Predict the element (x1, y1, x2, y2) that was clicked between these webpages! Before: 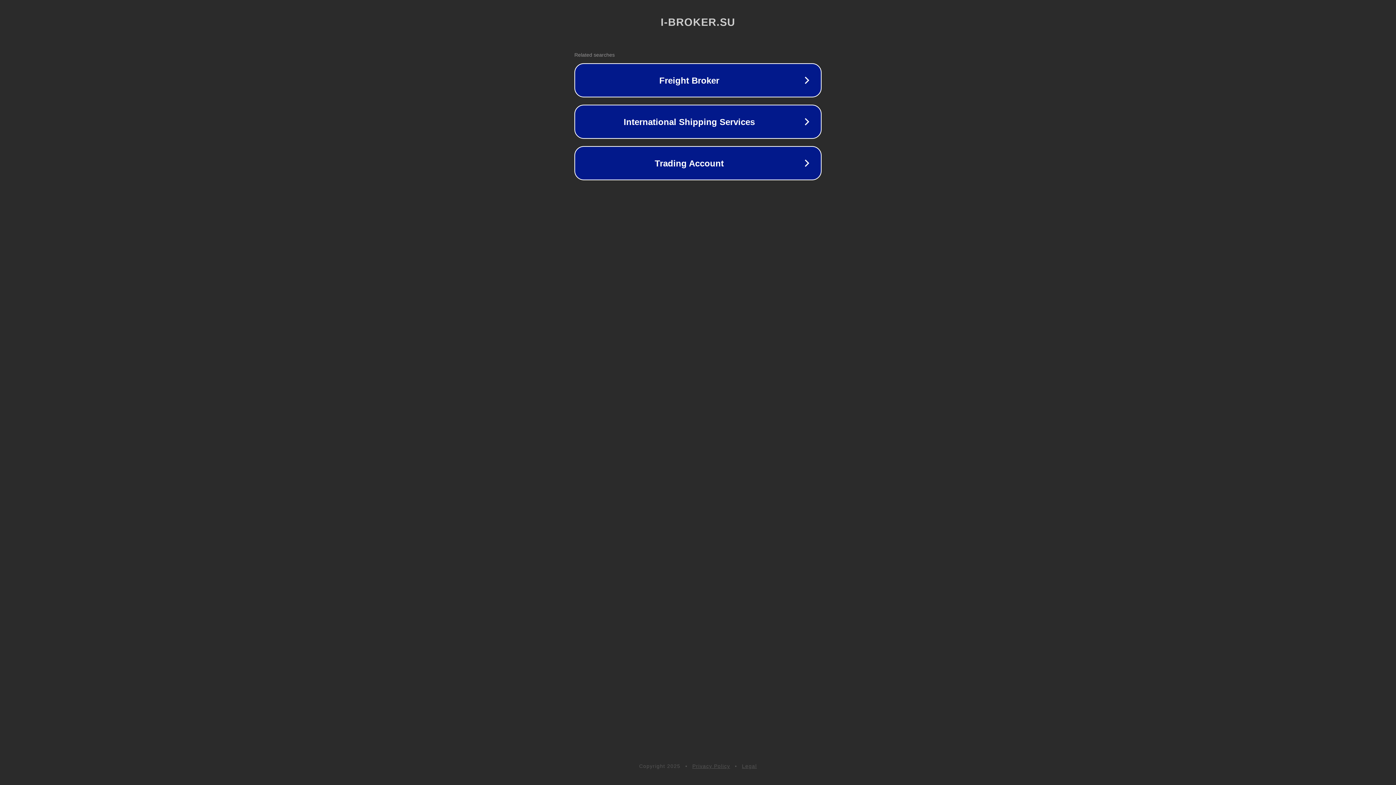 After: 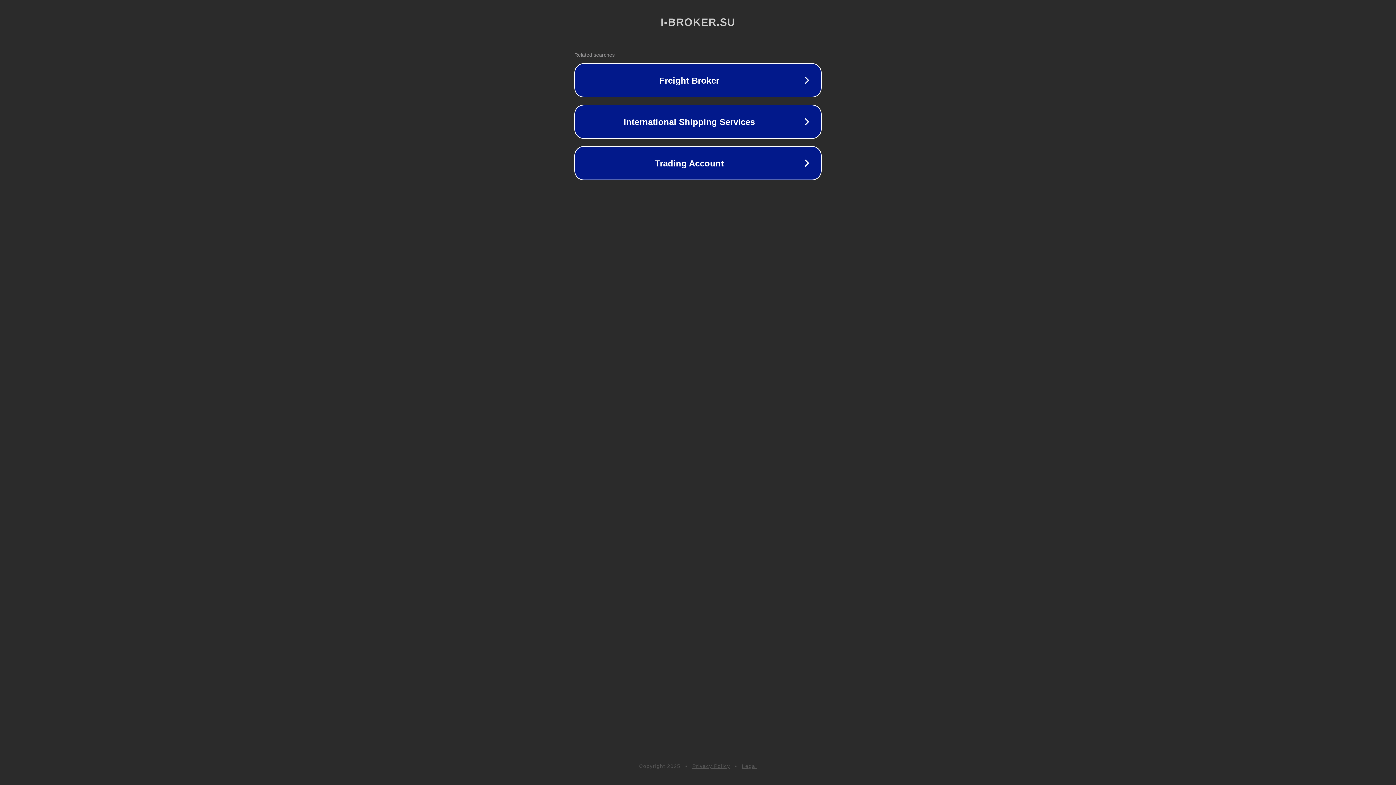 Action: bbox: (742, 763, 757, 769) label: Legal